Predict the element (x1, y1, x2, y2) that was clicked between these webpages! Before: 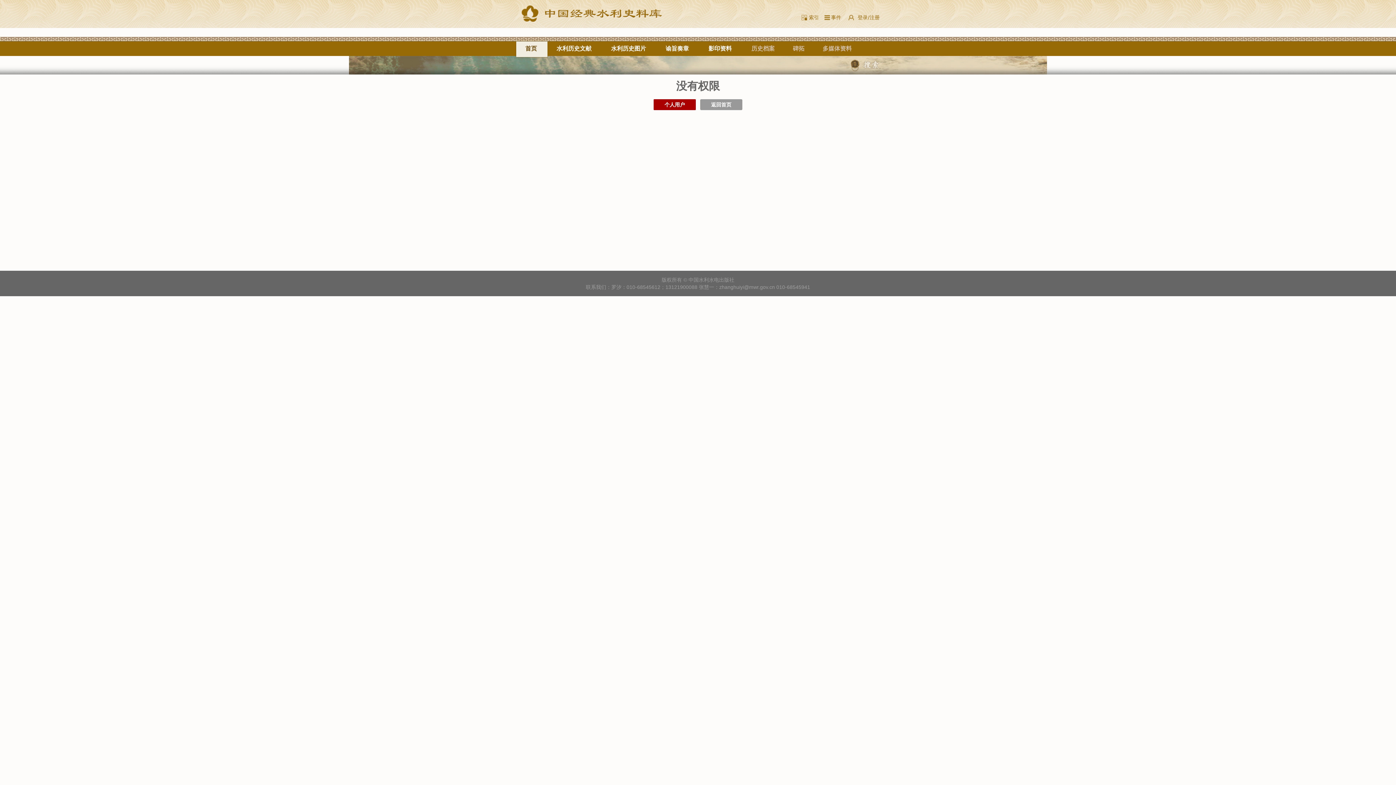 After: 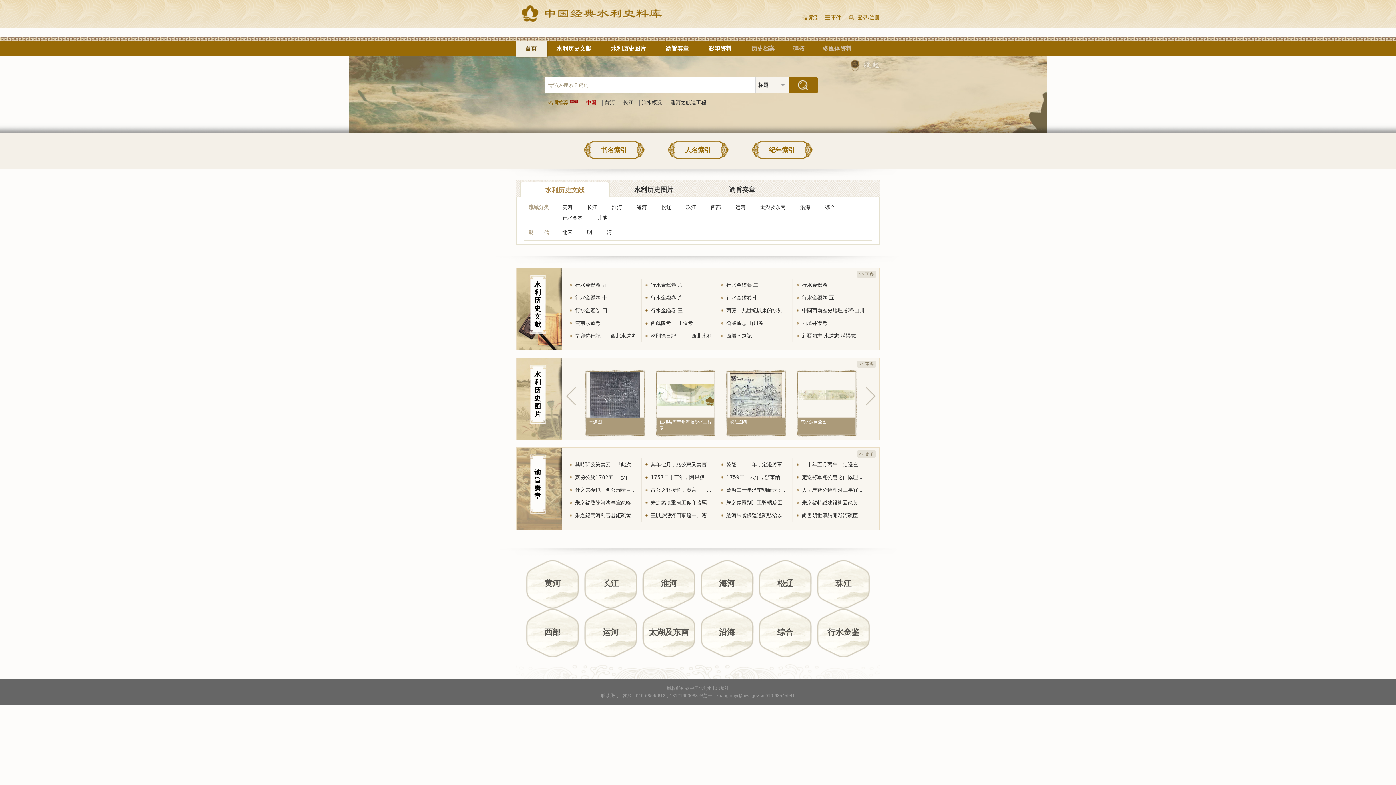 Action: bbox: (516, 41, 547, 57) label: 首页